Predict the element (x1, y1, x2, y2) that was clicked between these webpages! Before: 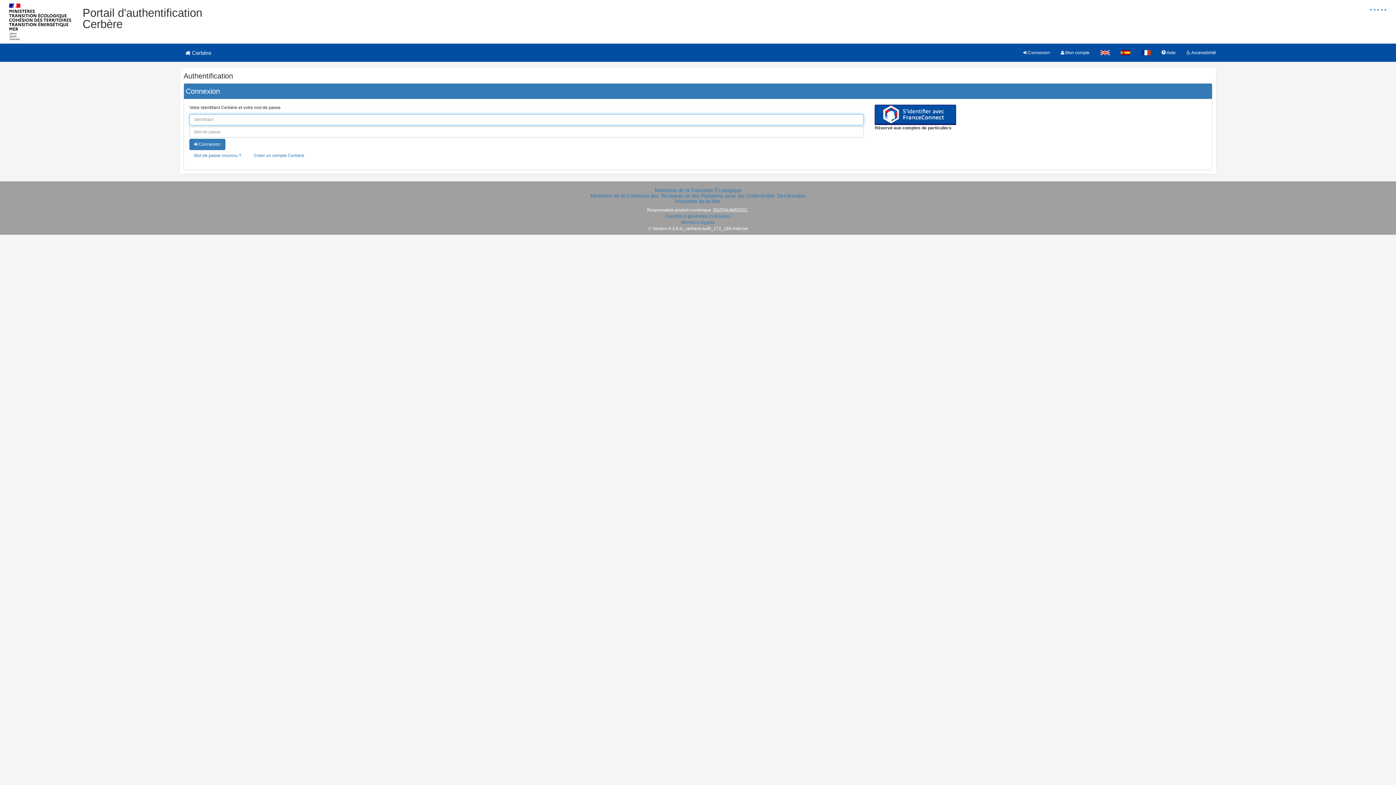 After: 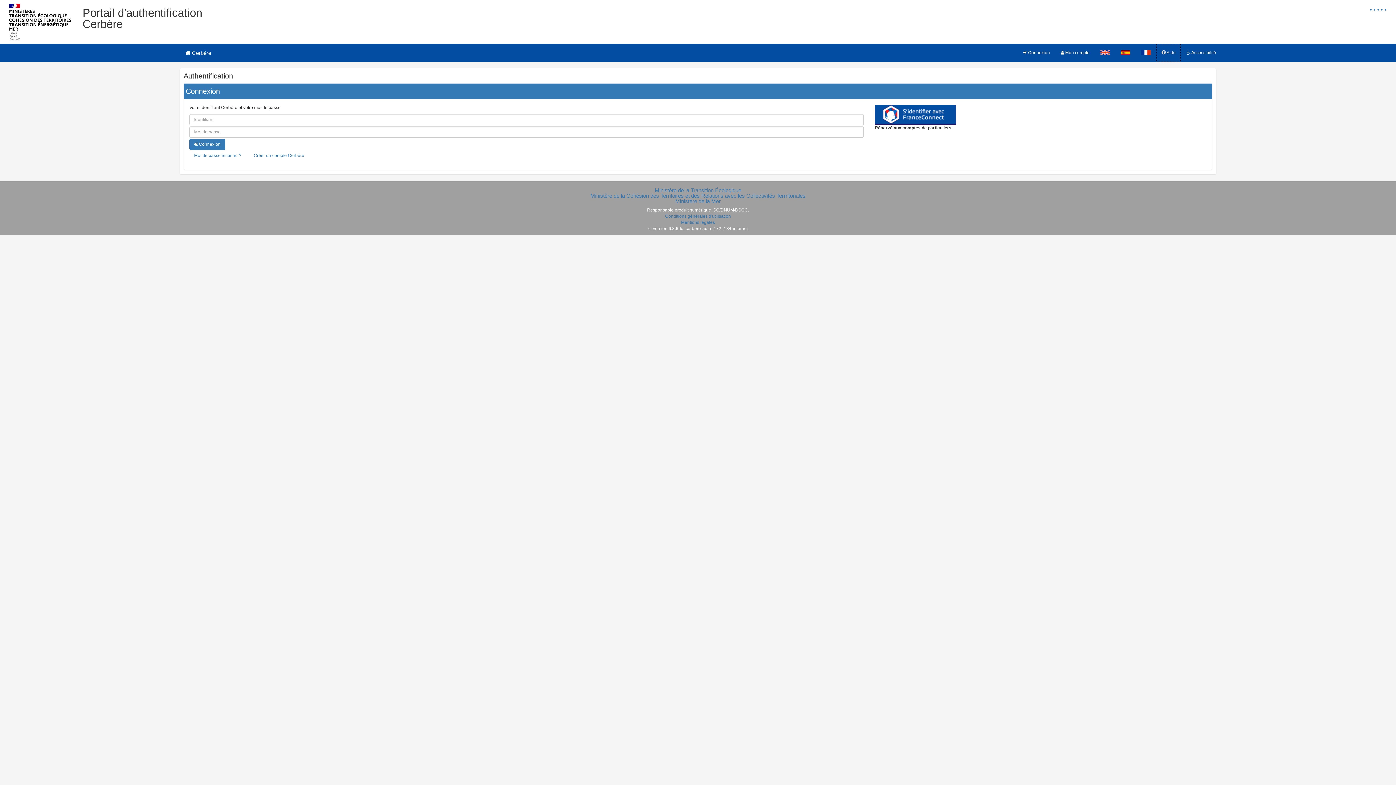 Action: label:  Aide bbox: (1156, 43, 1181, 61)